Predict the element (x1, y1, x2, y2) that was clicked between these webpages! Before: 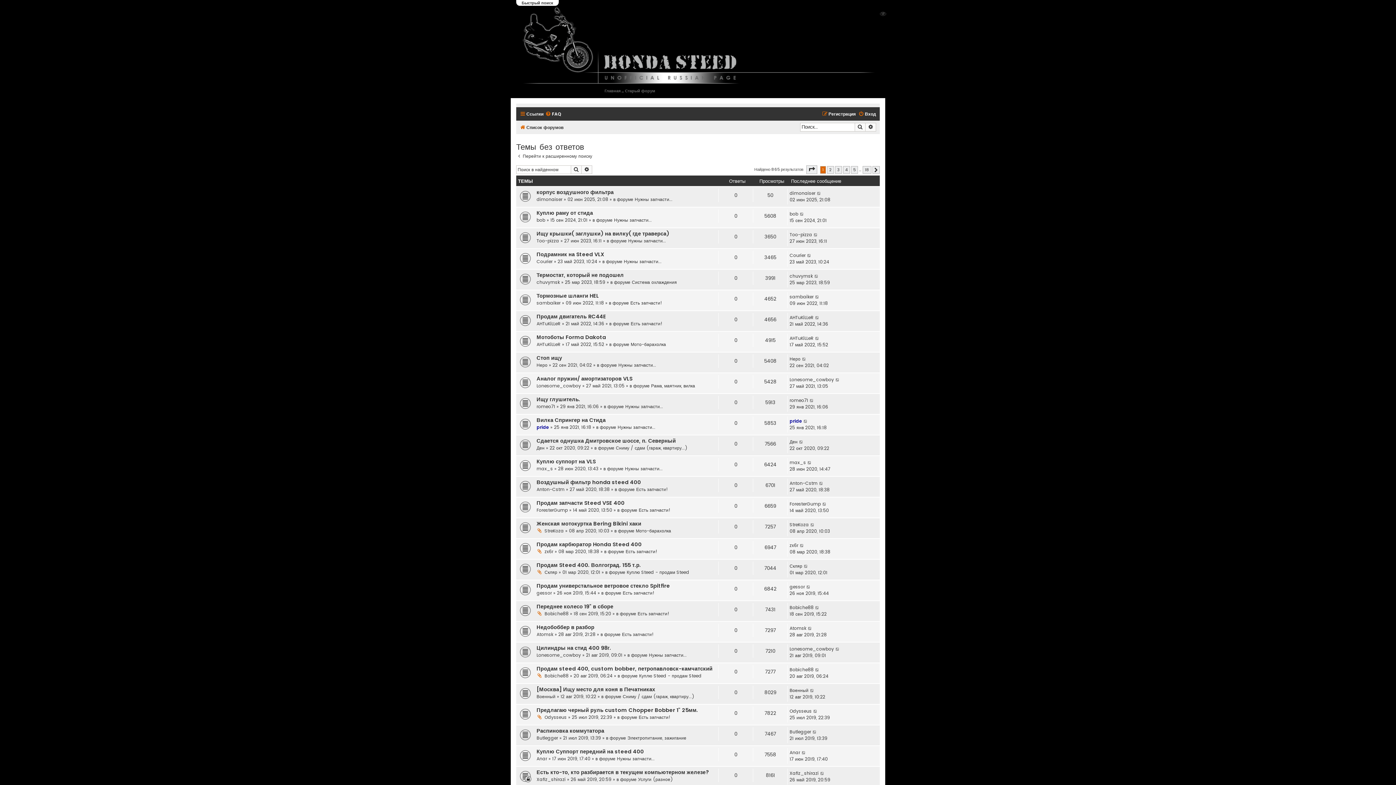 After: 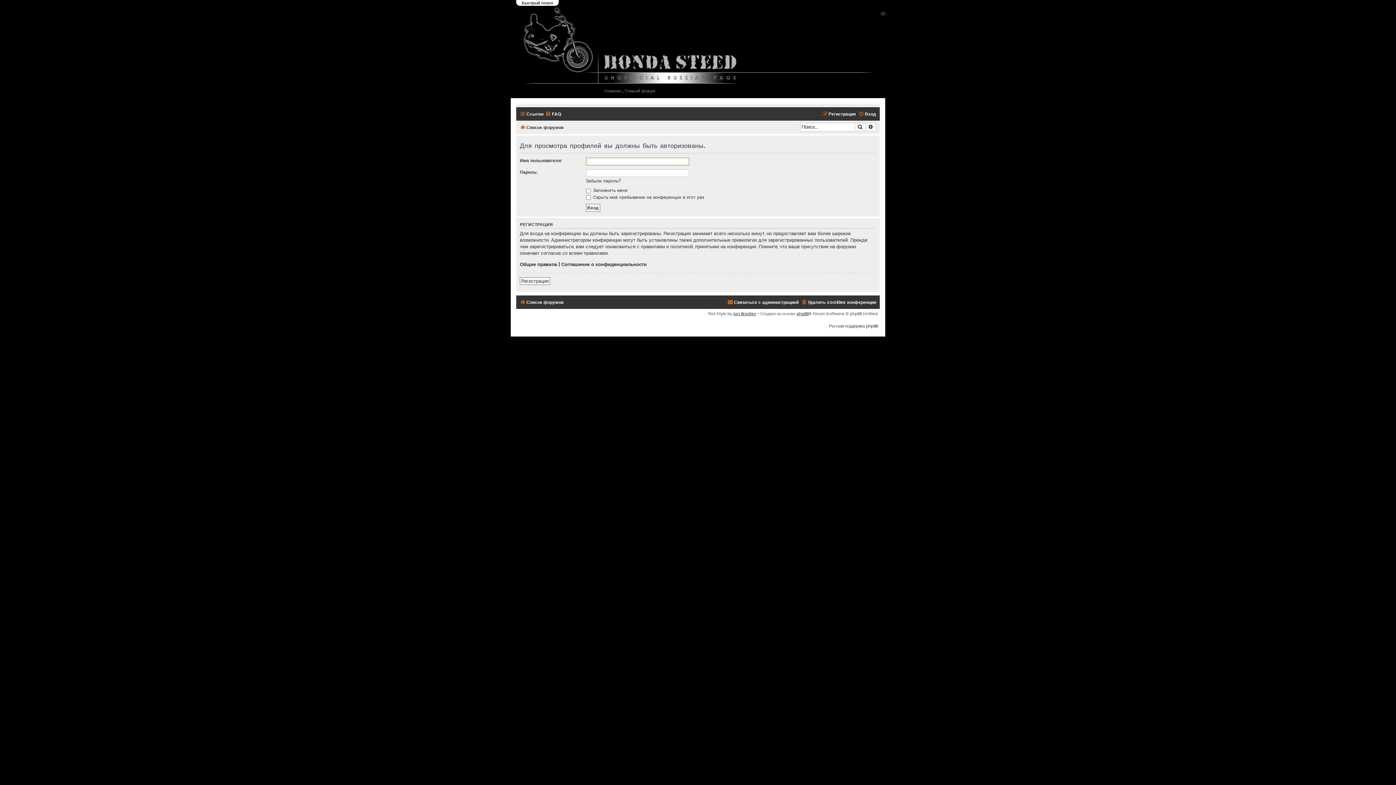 Action: label: Anar bbox: (536, 756, 547, 762)